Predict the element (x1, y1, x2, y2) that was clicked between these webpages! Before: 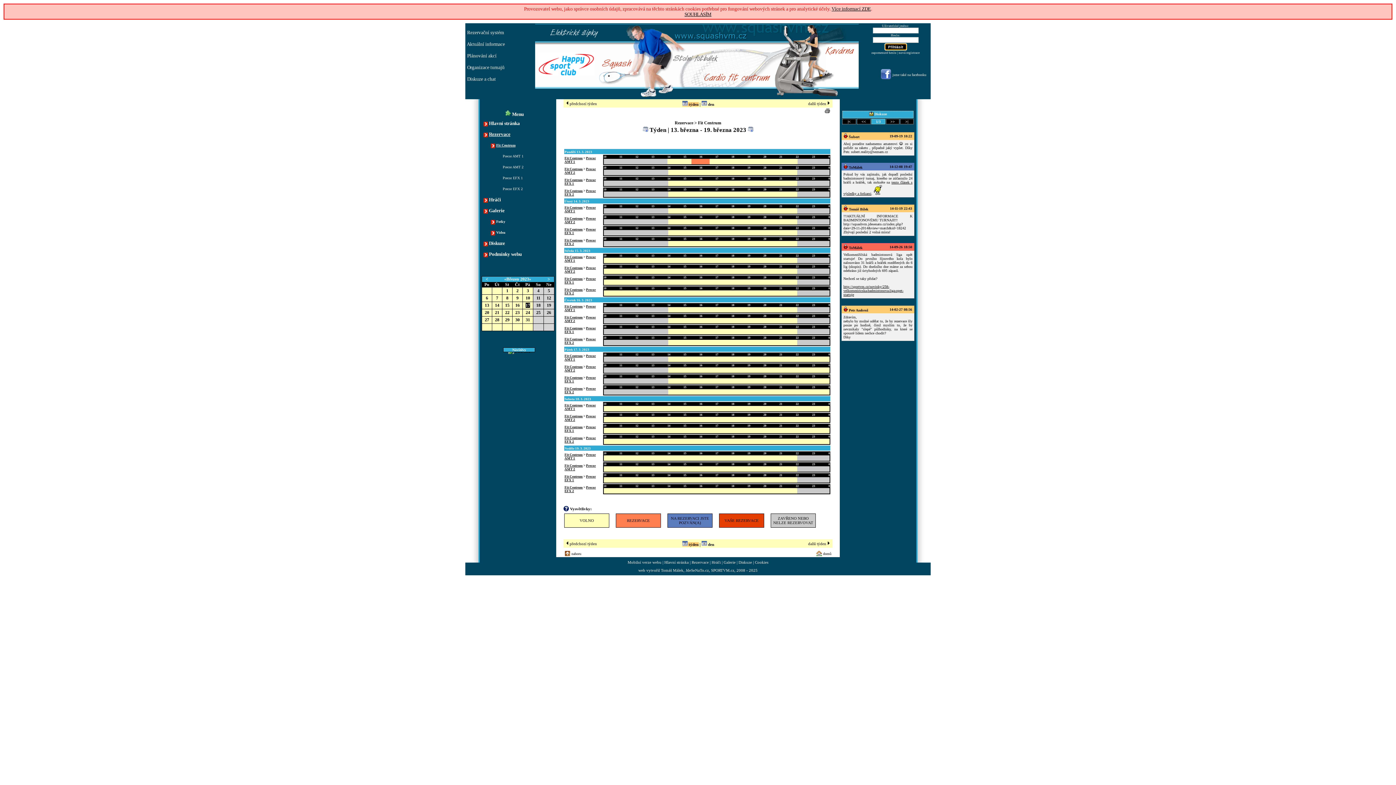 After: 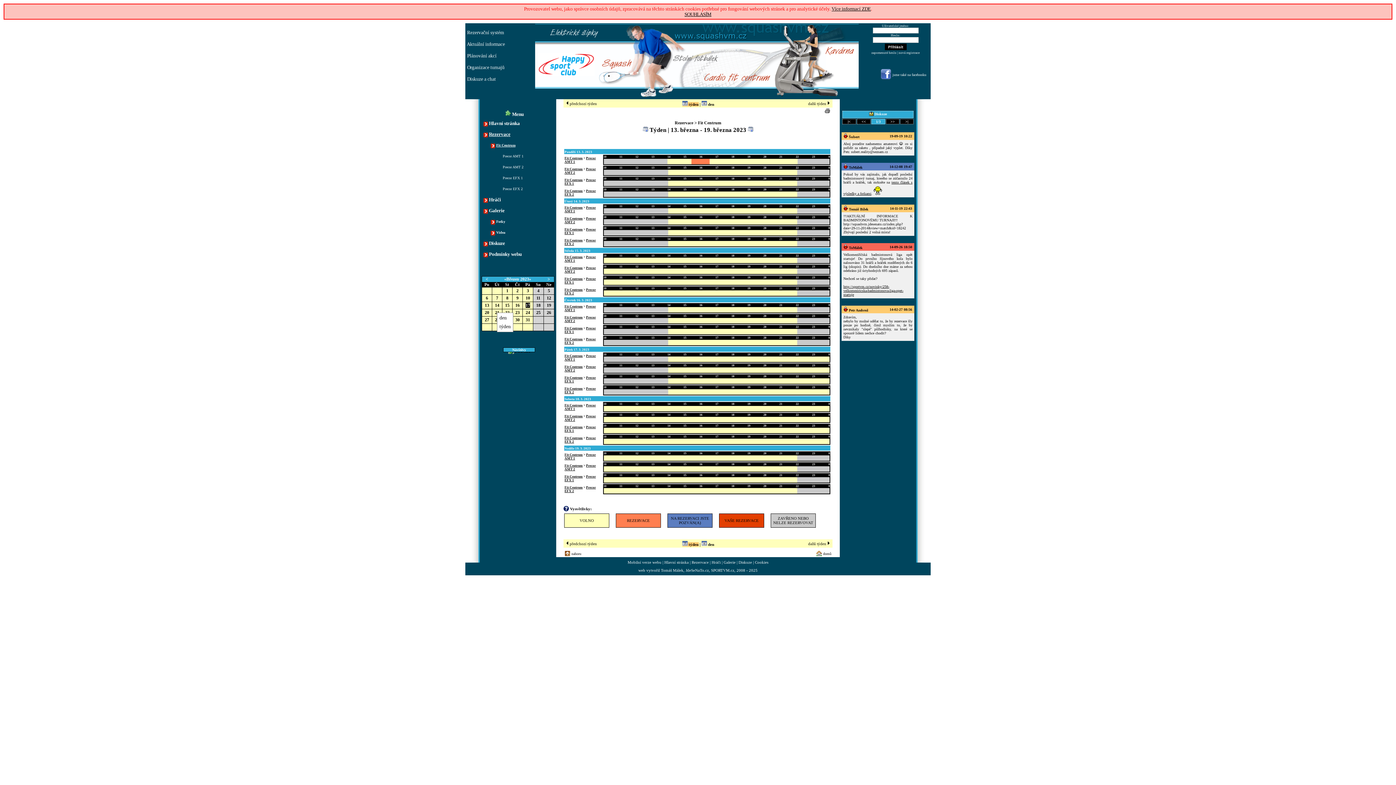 Action: label: 21 bbox: (495, 310, 499, 315)